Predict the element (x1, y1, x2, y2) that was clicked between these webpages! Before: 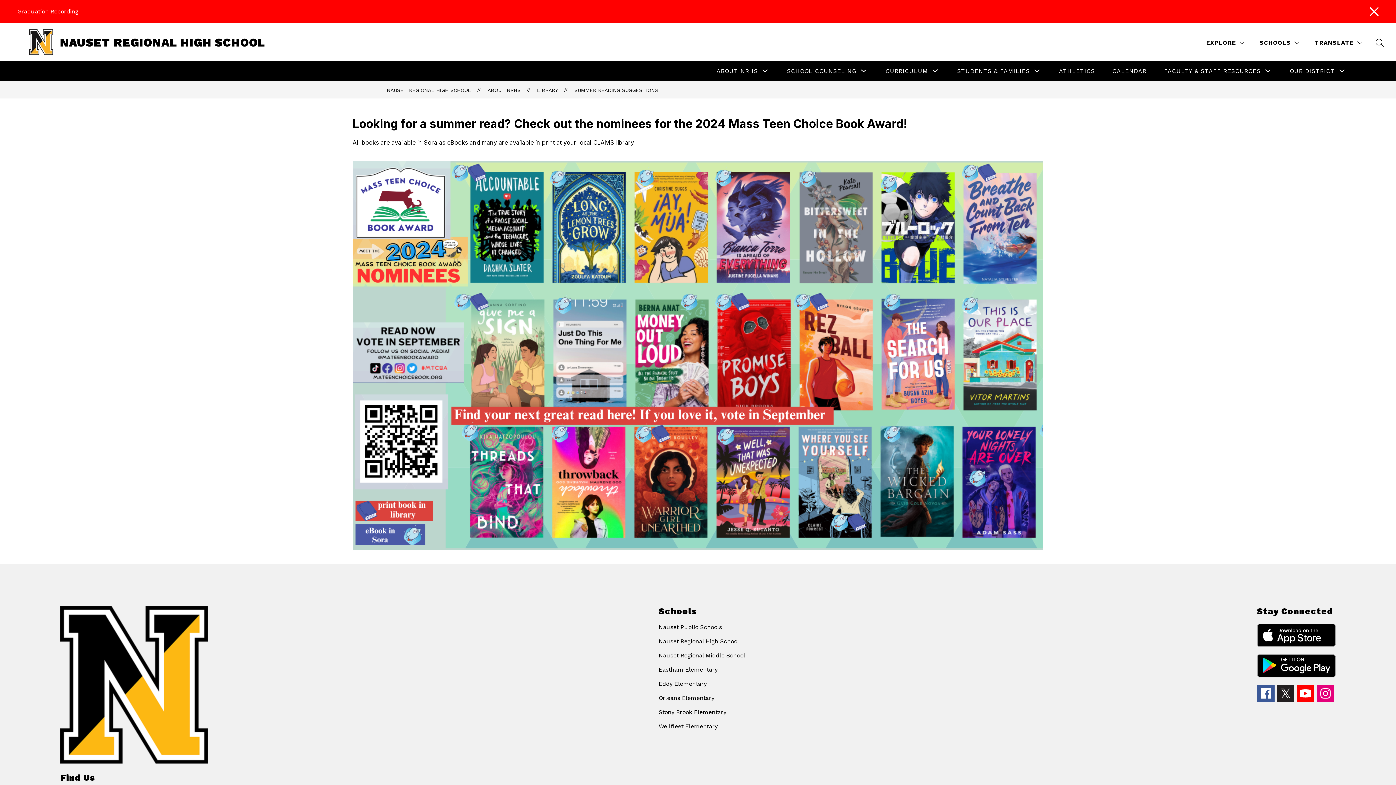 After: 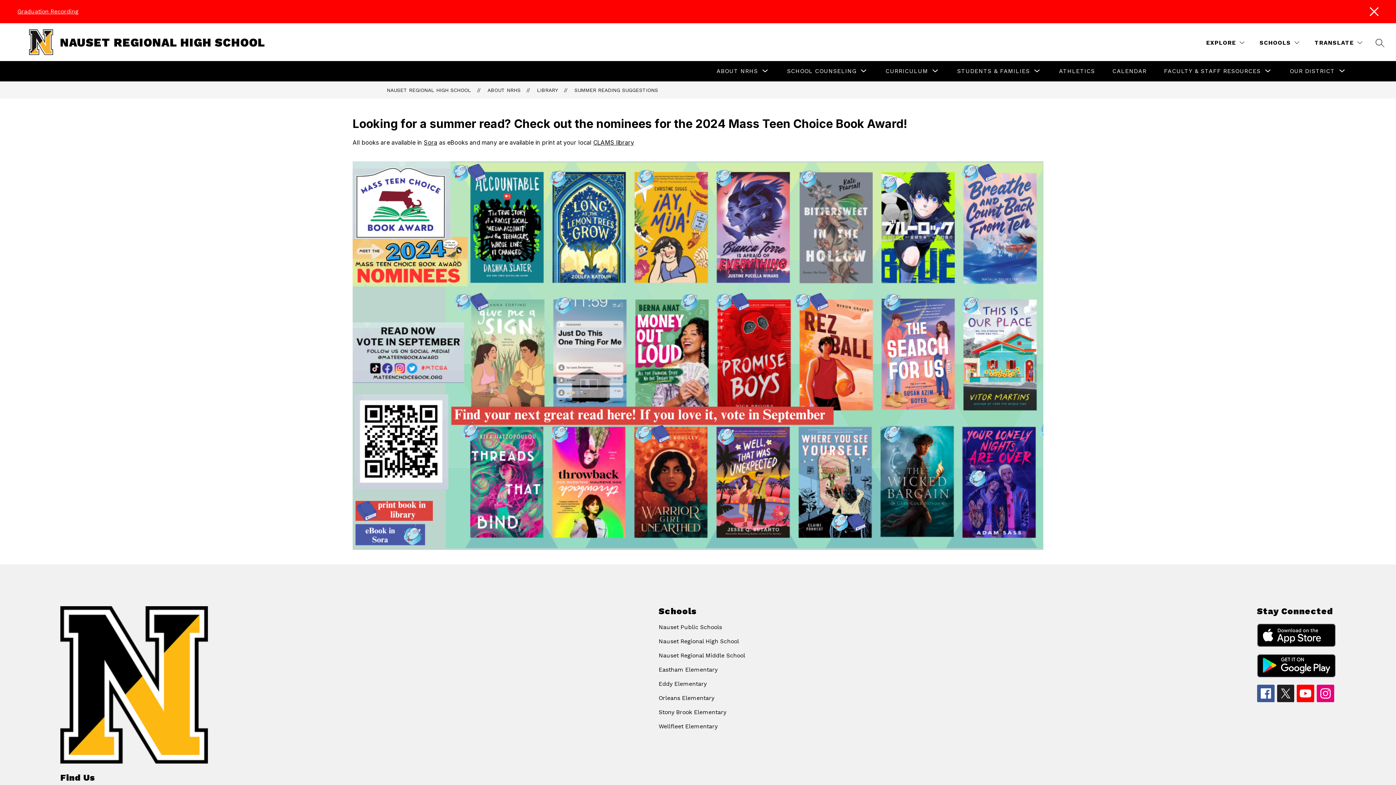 Action: bbox: (1257, 400, 1274, 418)